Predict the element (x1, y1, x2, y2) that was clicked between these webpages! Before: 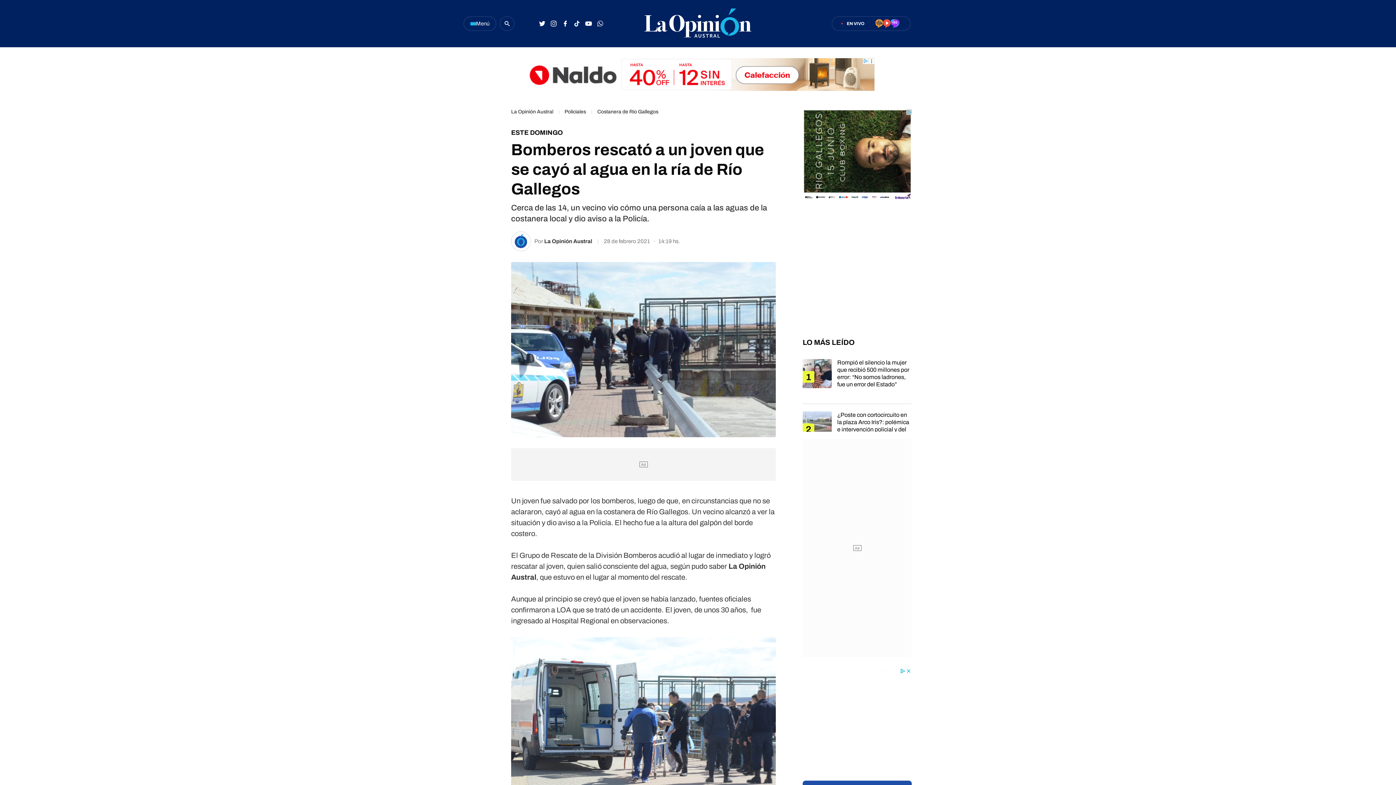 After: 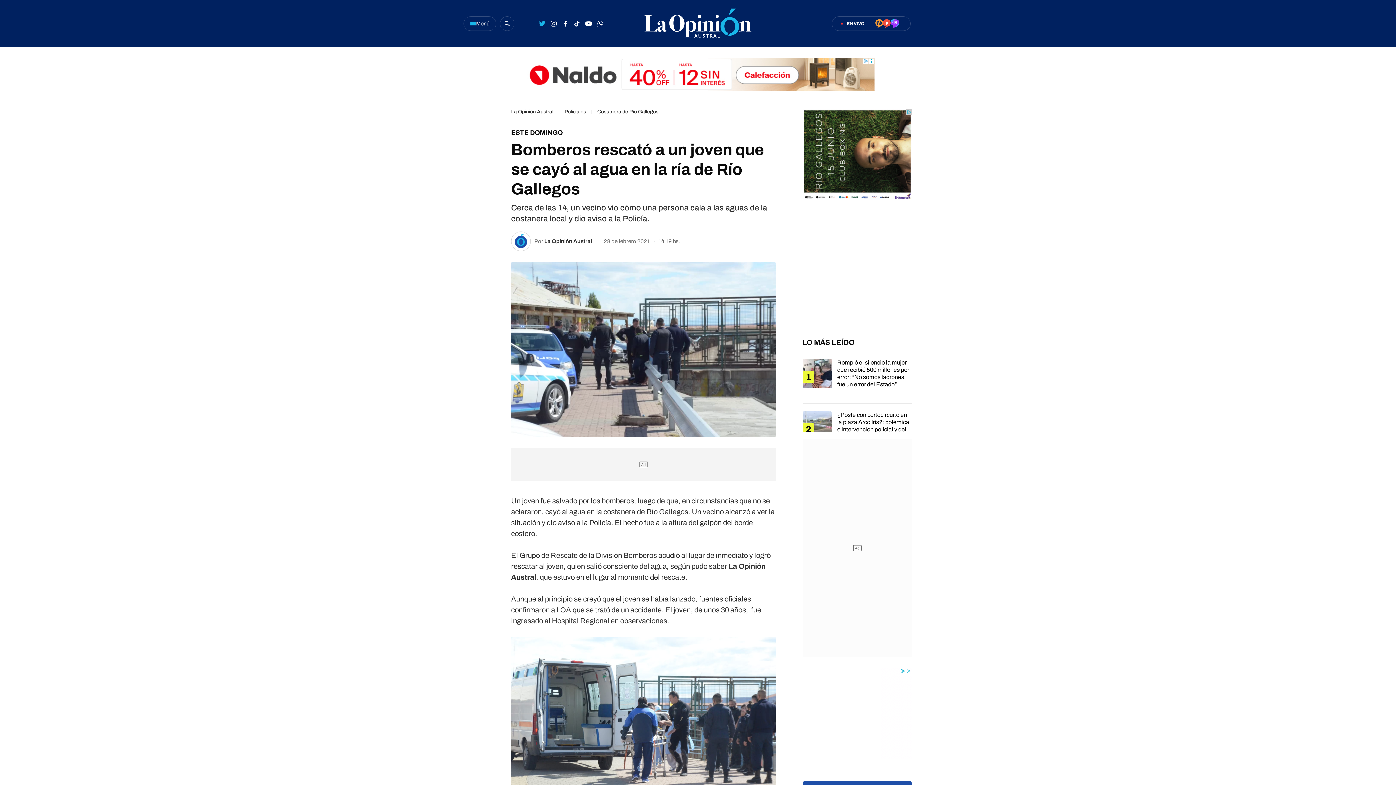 Action: bbox: (536, 17, 548, 29)